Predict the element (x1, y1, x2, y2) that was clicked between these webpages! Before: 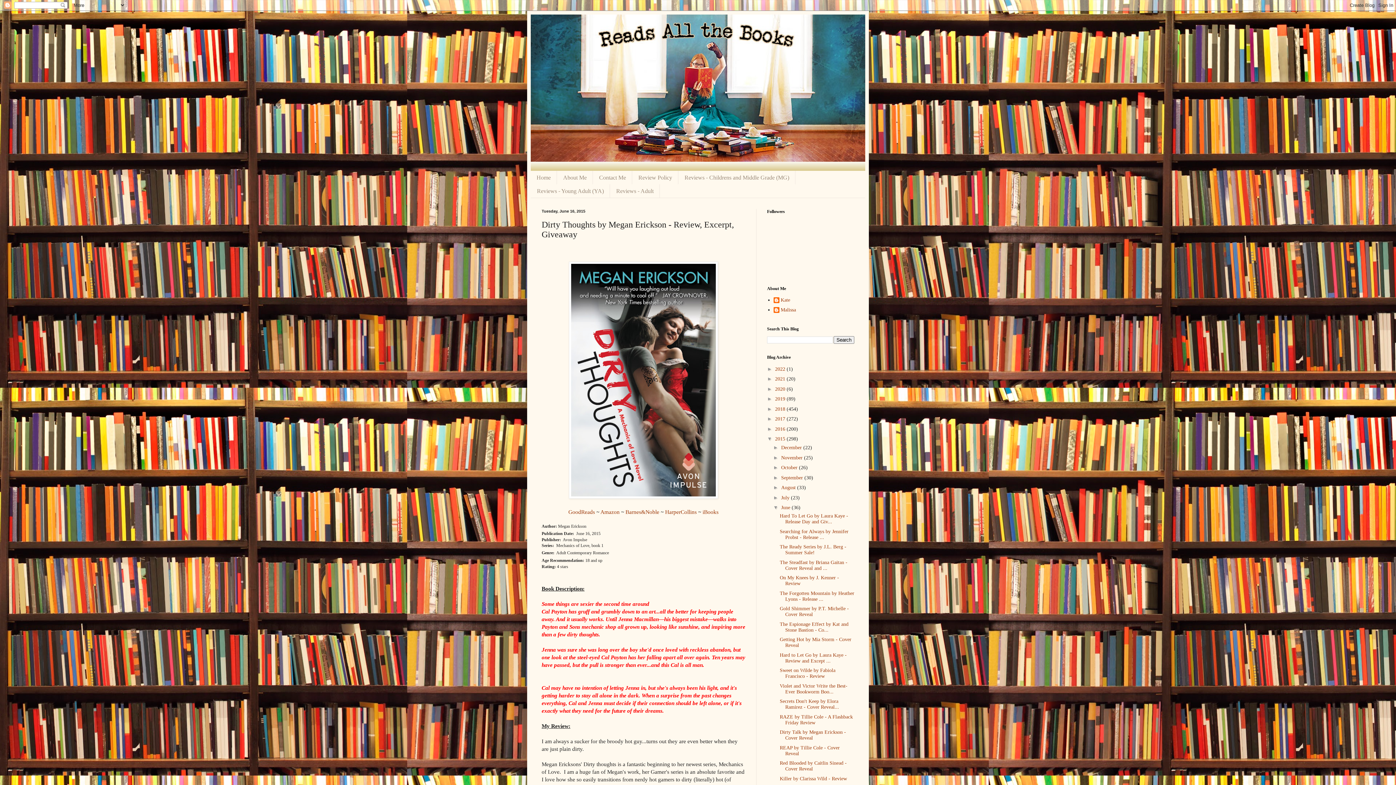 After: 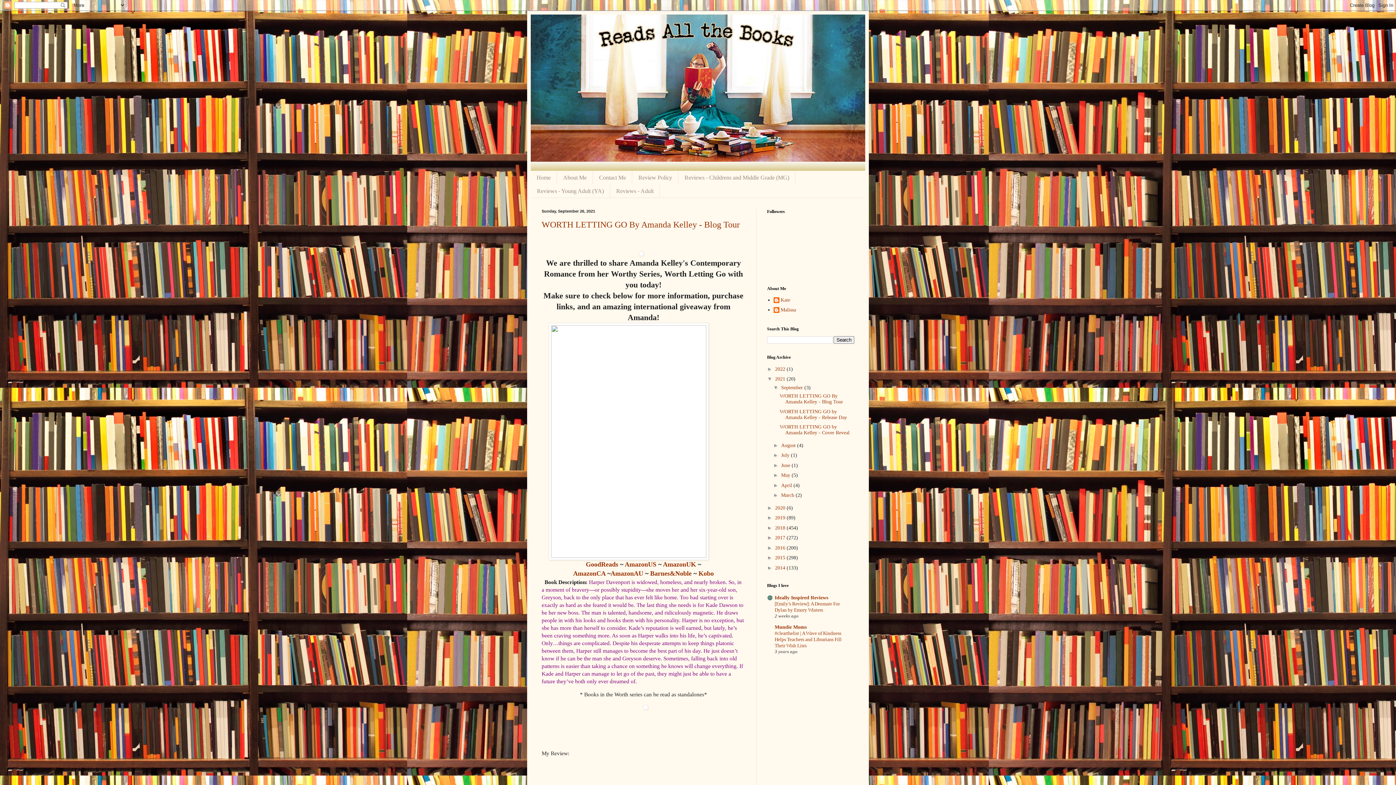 Action: label: 2021  bbox: (775, 376, 786, 381)